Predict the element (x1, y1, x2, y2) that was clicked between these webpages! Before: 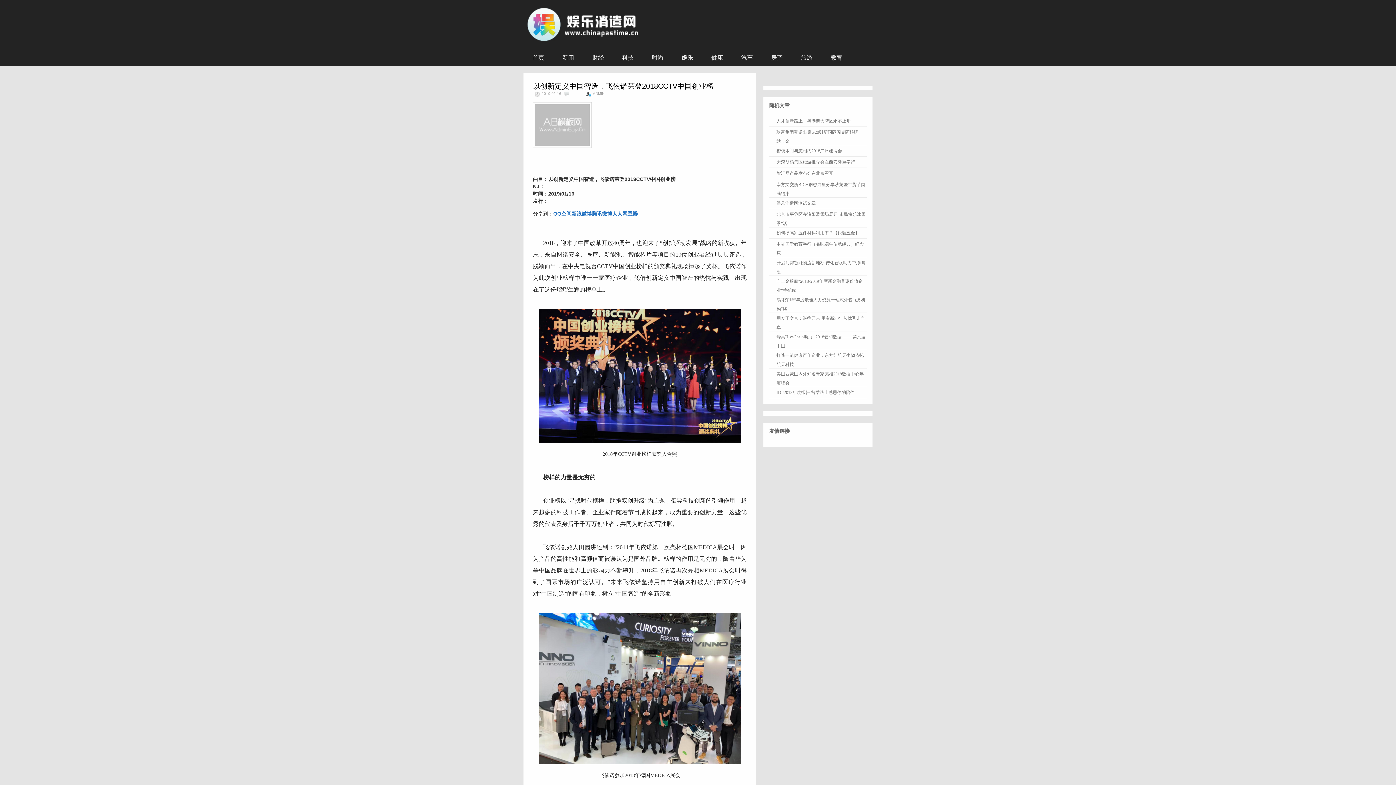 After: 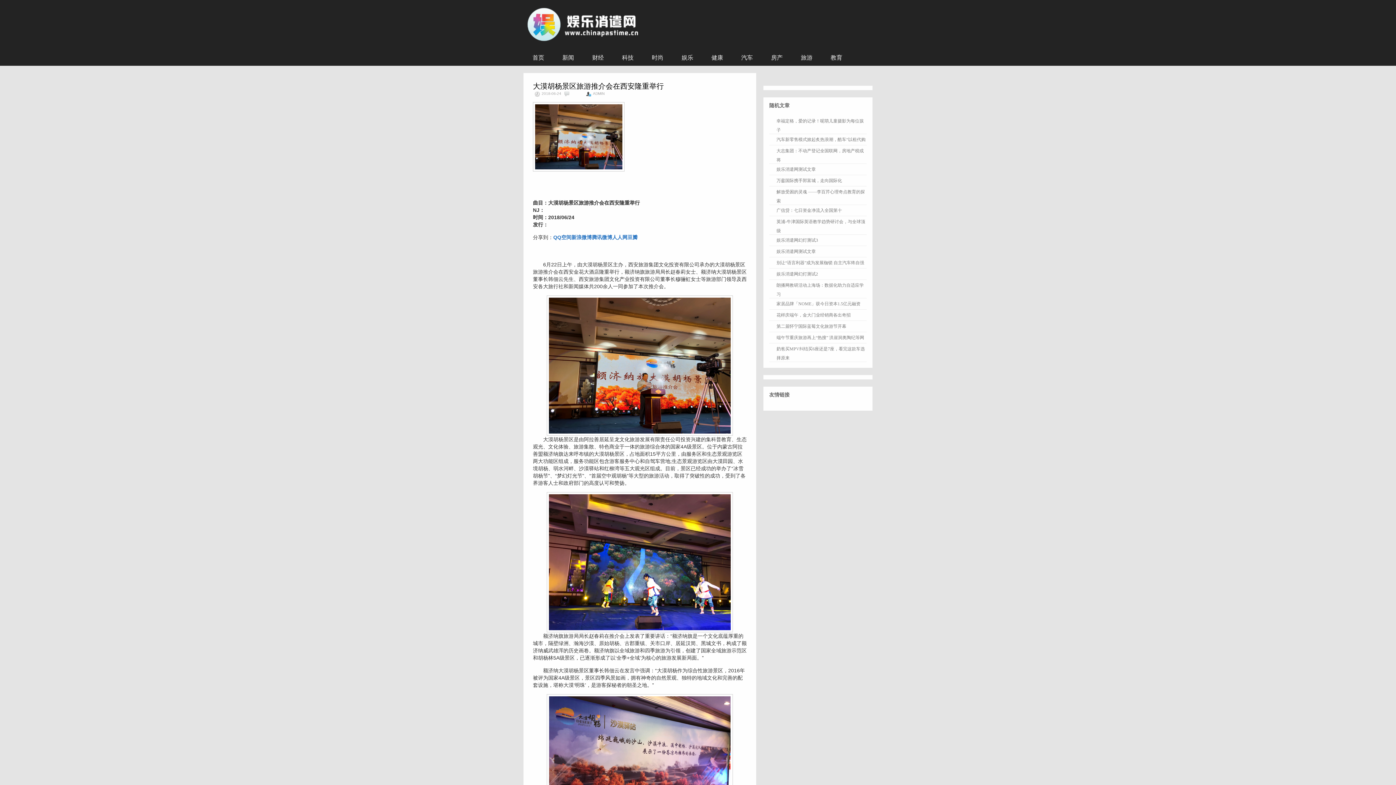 Action: bbox: (776, 159, 855, 164) label: 大漠胡杨景区旅游推介会在西安隆重举行